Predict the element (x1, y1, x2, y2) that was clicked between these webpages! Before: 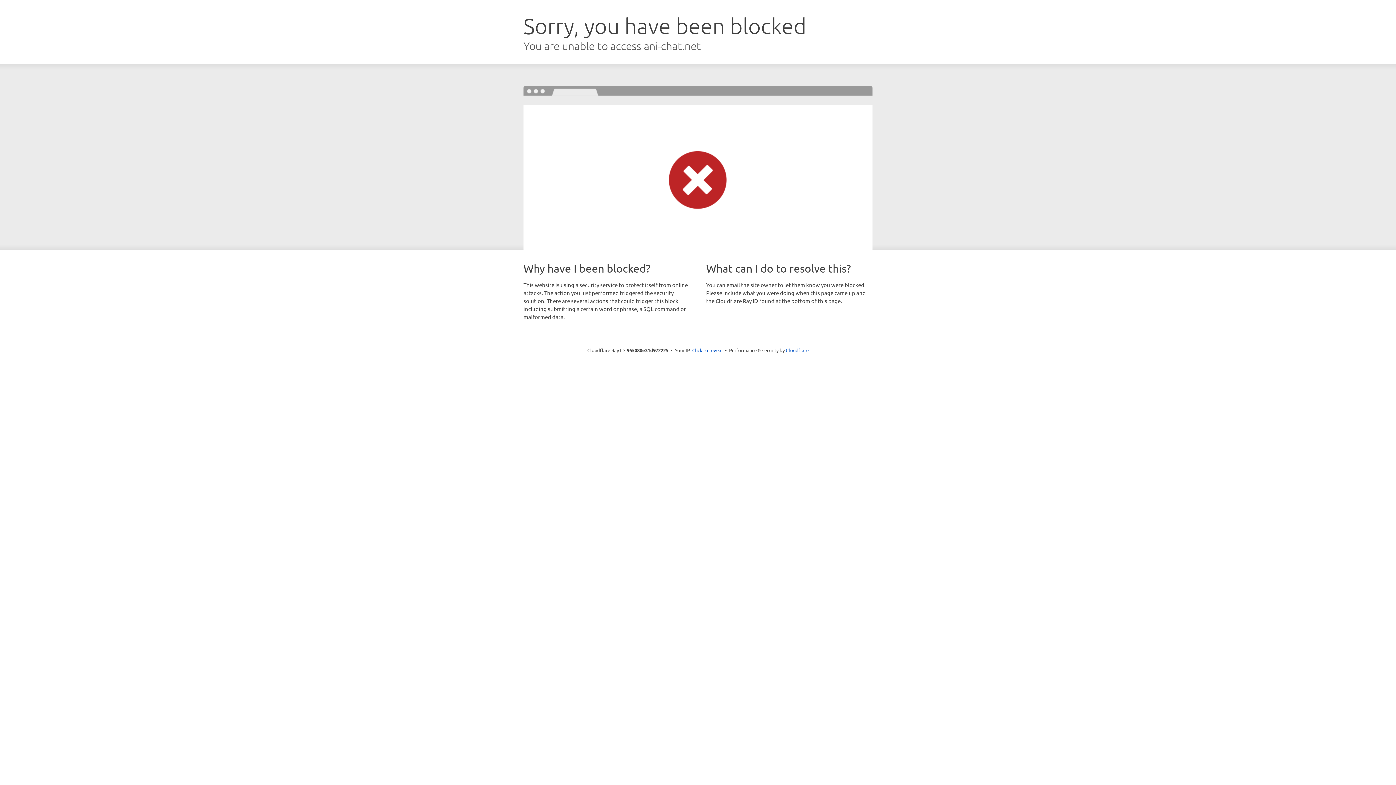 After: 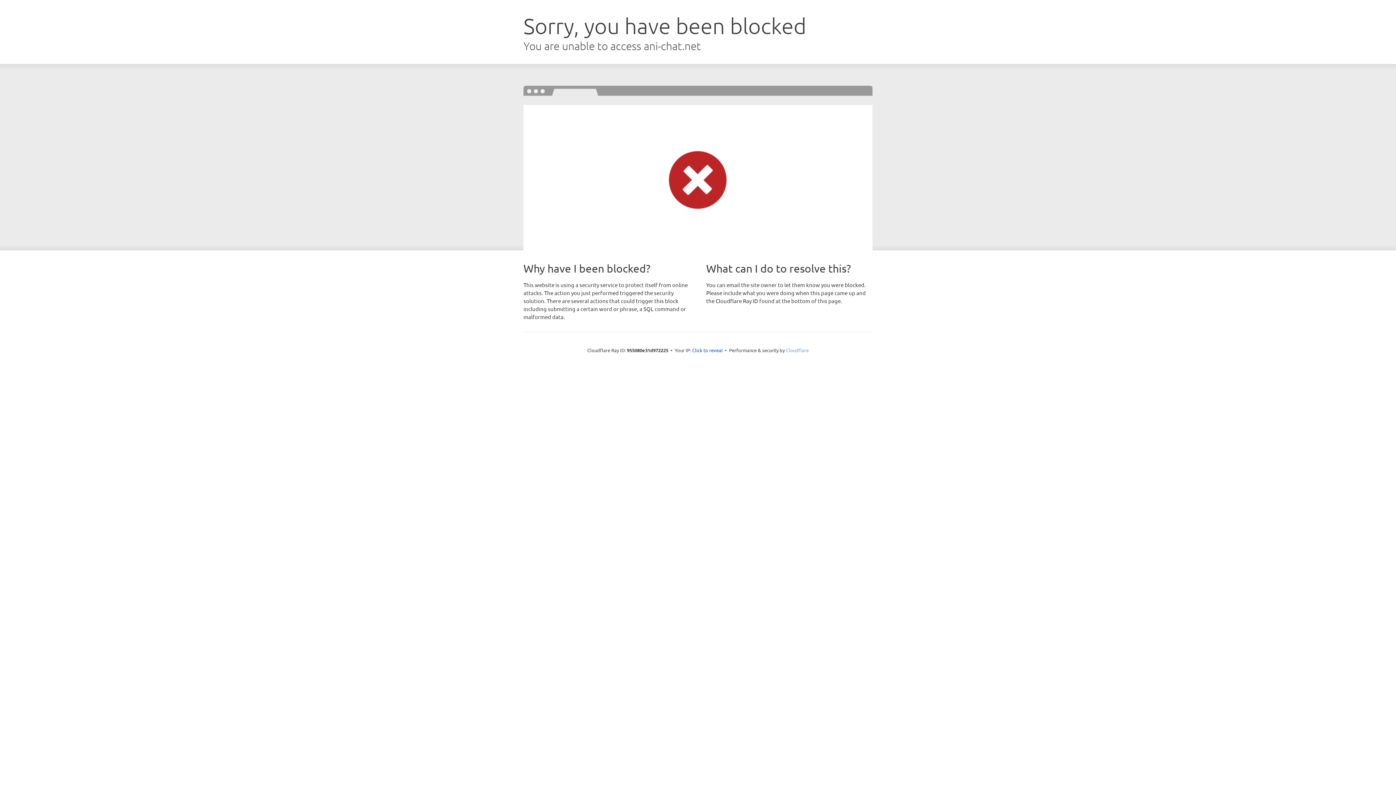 Action: bbox: (786, 347, 808, 353) label: Cloudflare